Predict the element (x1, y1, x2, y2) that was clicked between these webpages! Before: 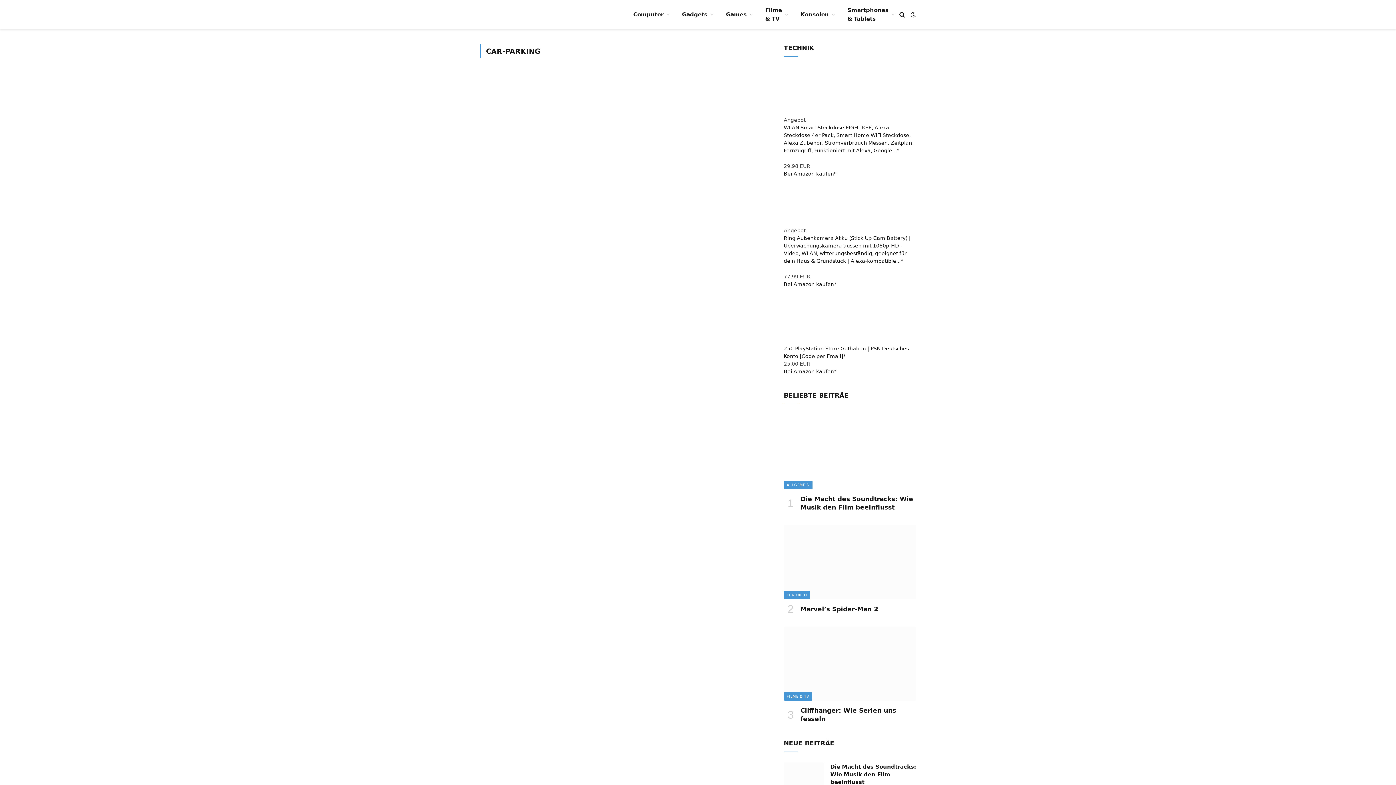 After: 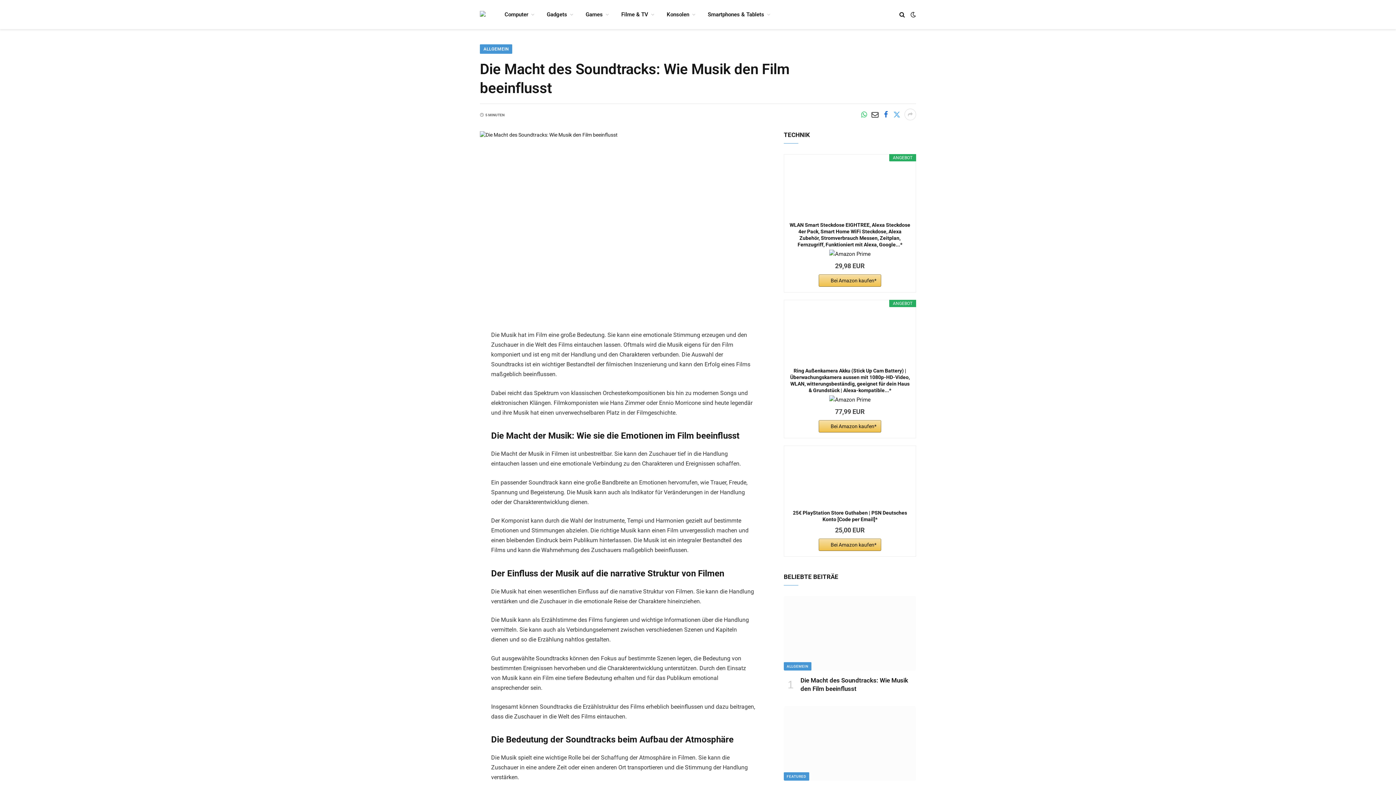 Action: label: Die Macht des Soundtracks: Wie Musik den Film beeinflusst bbox: (800, 495, 916, 511)